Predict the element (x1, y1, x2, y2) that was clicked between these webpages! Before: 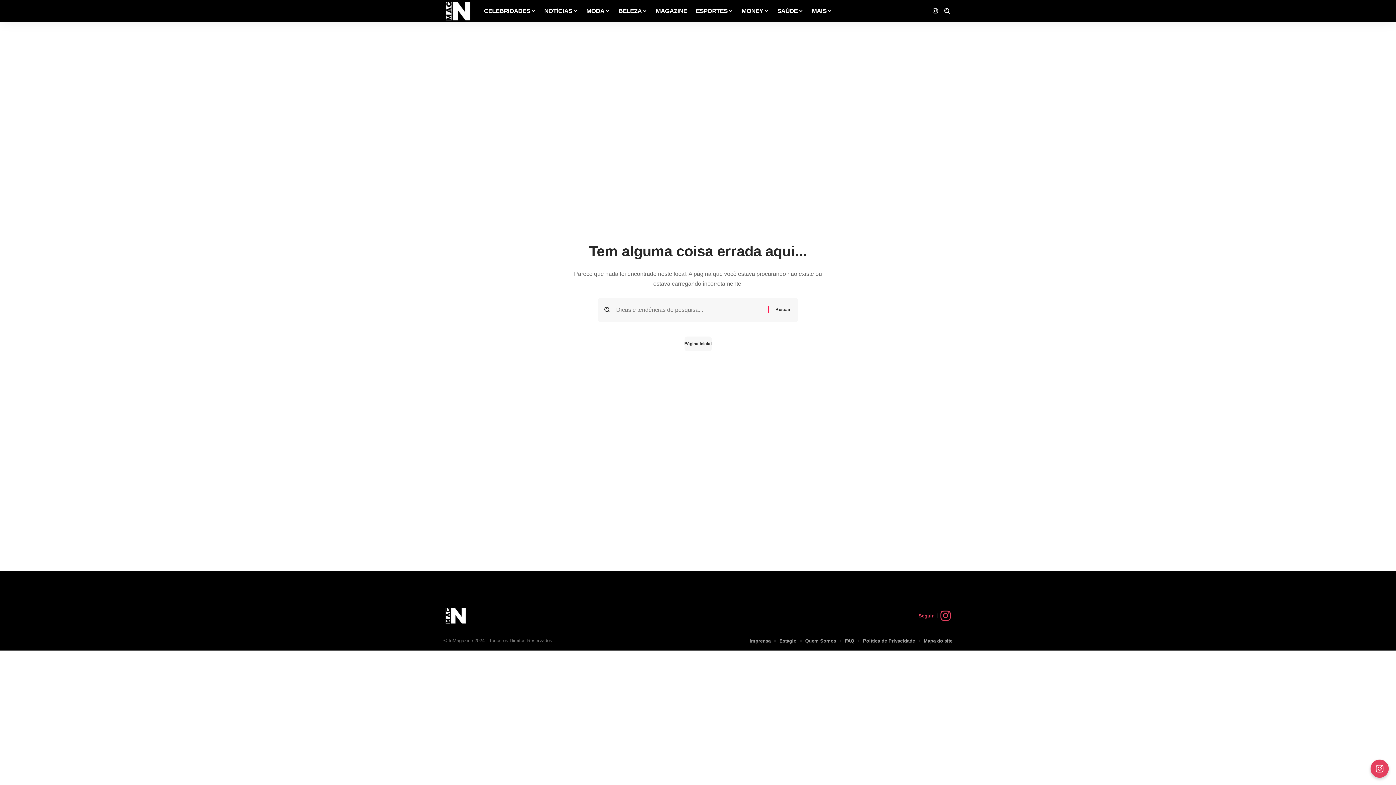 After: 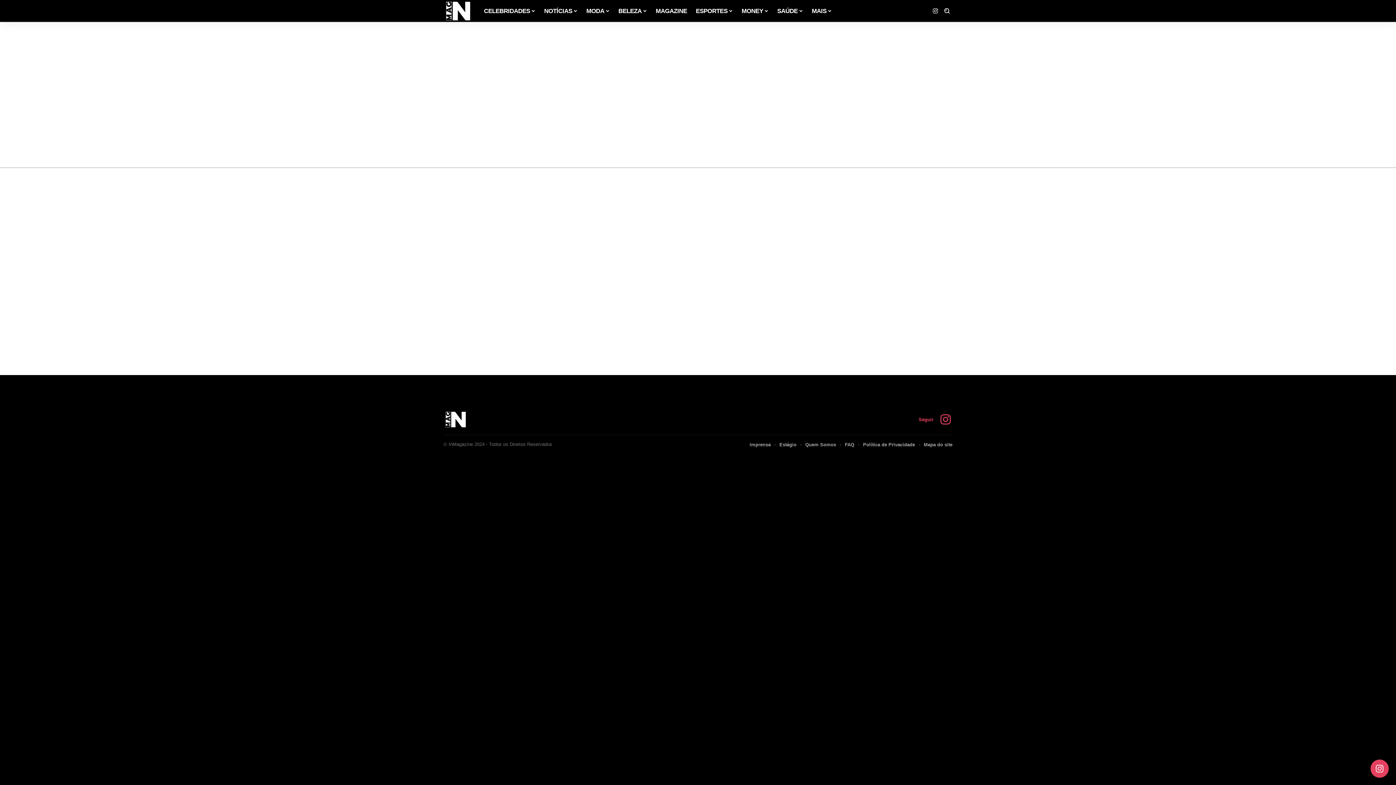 Action: bbox: (779, 637, 796, 645) label: Estágio